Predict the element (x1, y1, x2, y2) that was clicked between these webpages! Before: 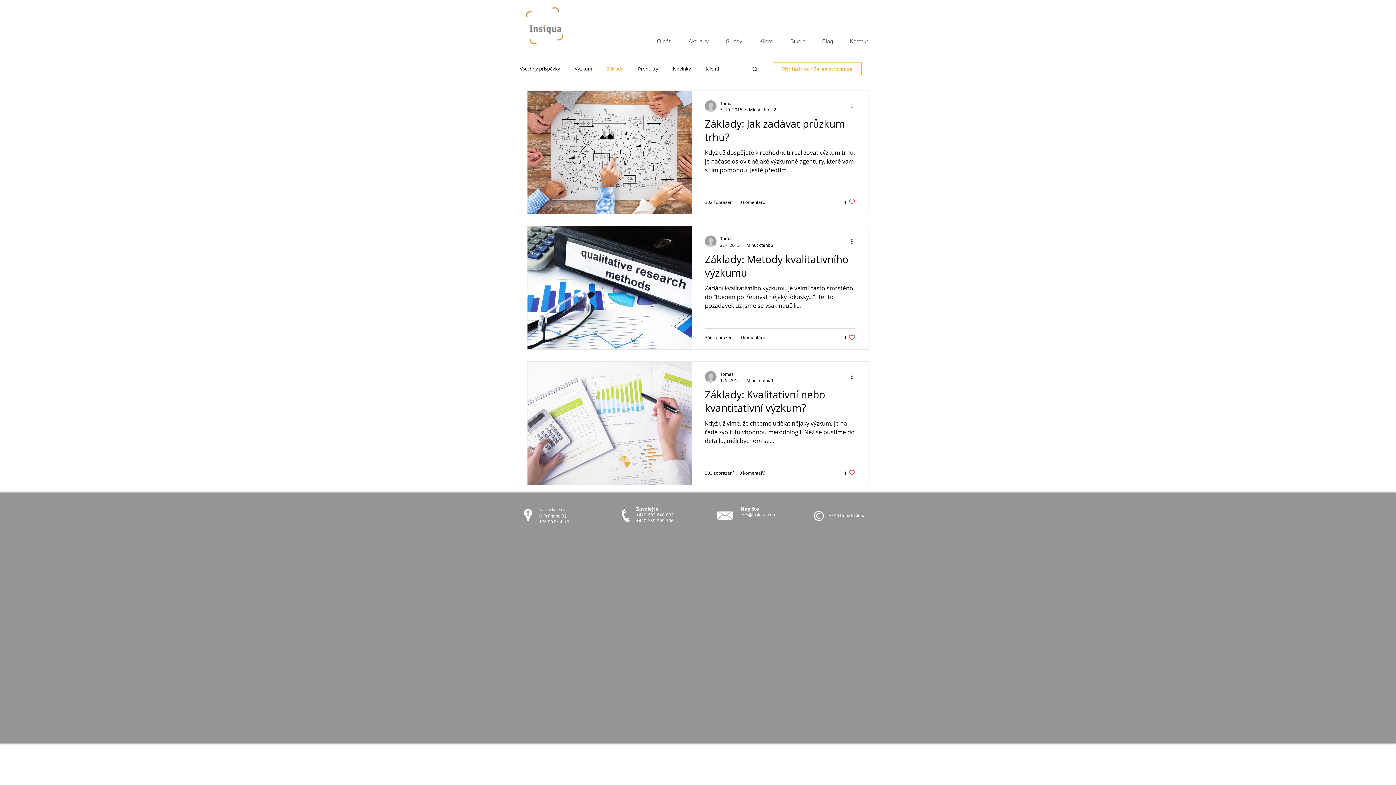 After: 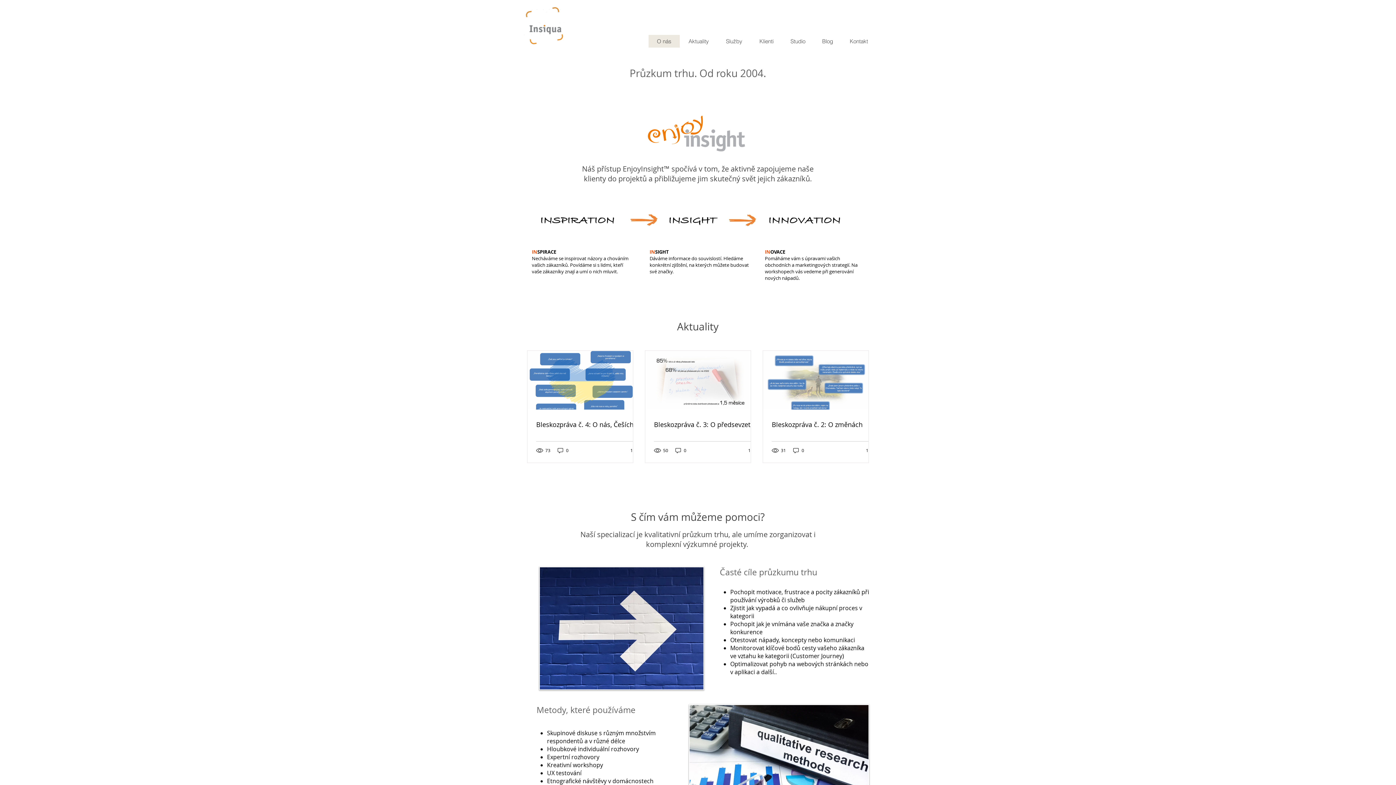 Action: bbox: (523, 4, 564, 47)